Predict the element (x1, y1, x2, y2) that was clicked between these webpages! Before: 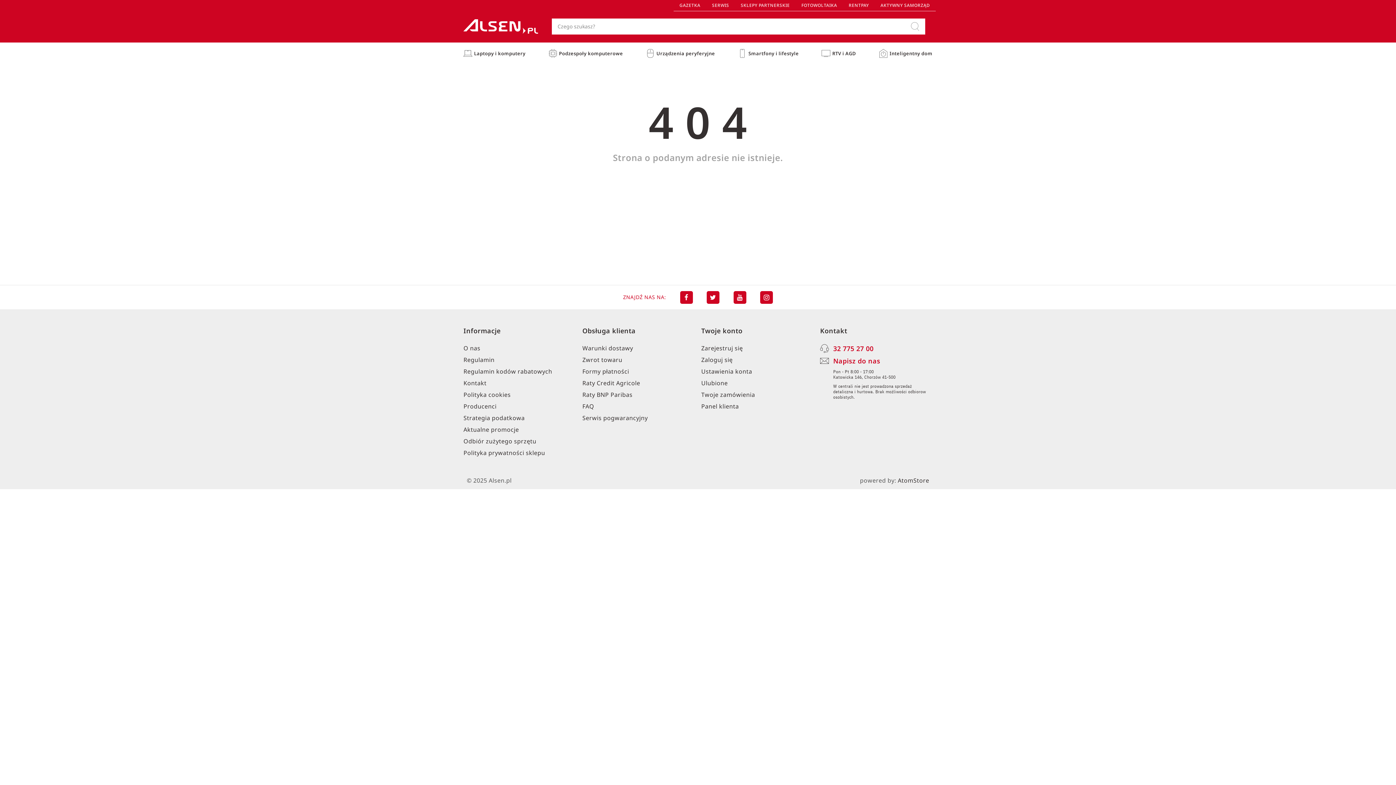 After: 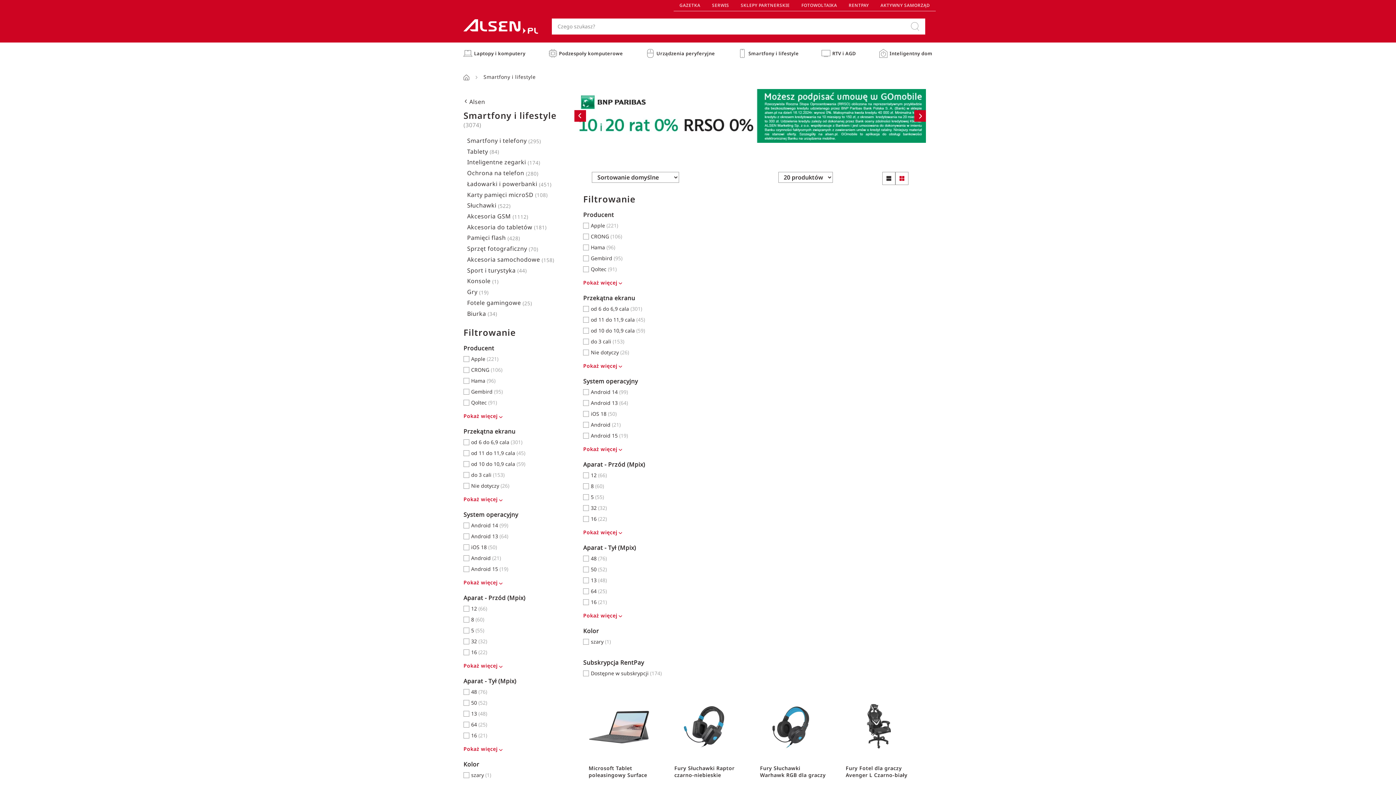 Action: bbox: (738, 49, 799, 57) label: Smartfony i lifestyle